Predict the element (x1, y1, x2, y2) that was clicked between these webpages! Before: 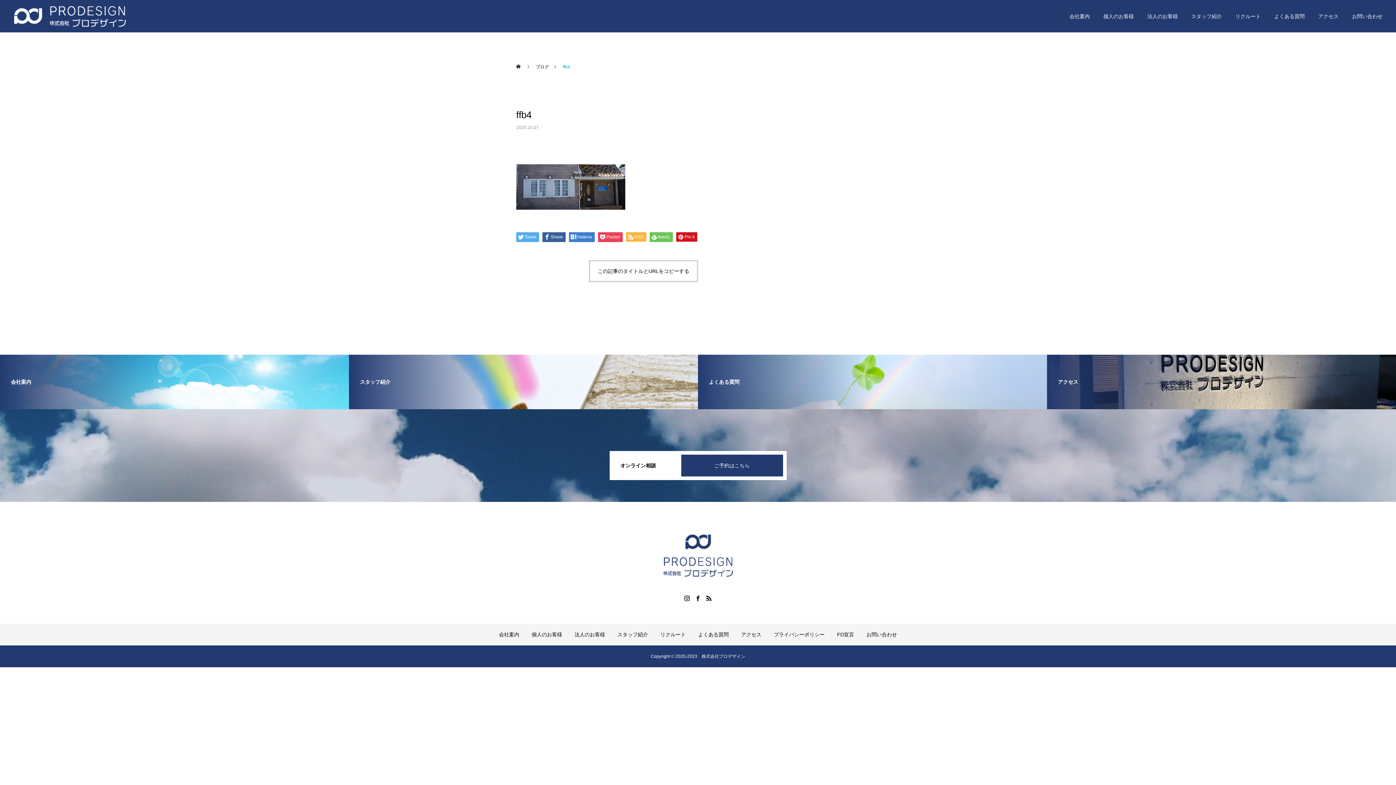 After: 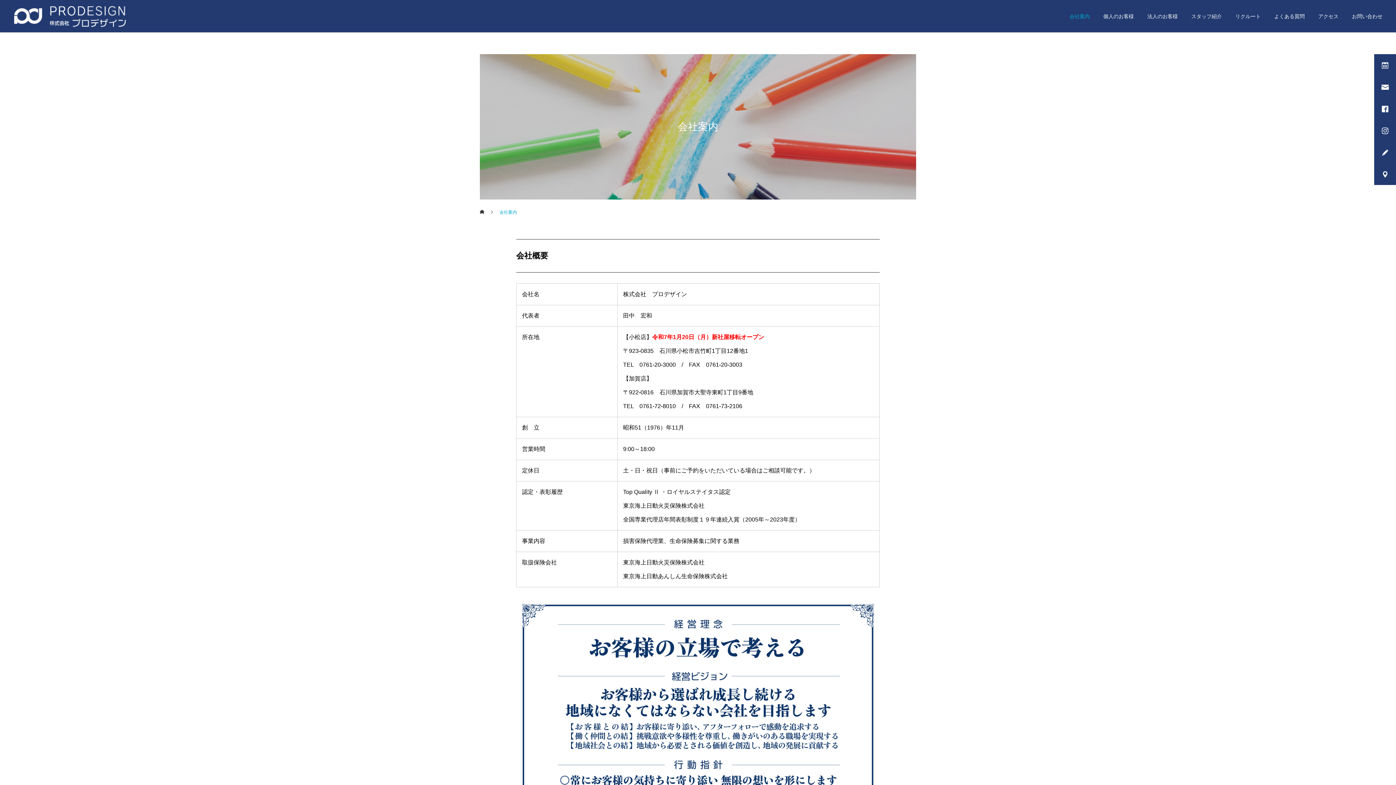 Action: bbox: (499, 632, 519, 637) label: 会社案内